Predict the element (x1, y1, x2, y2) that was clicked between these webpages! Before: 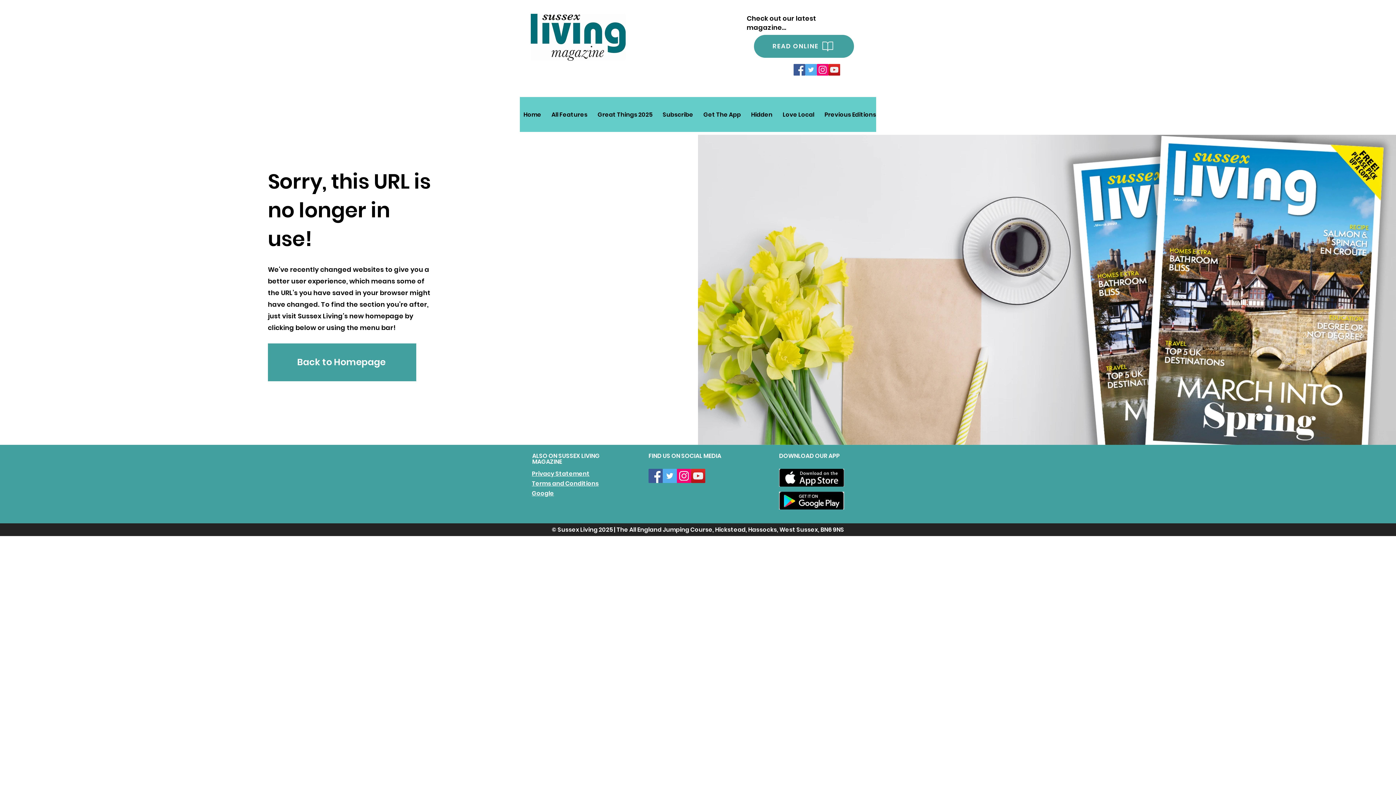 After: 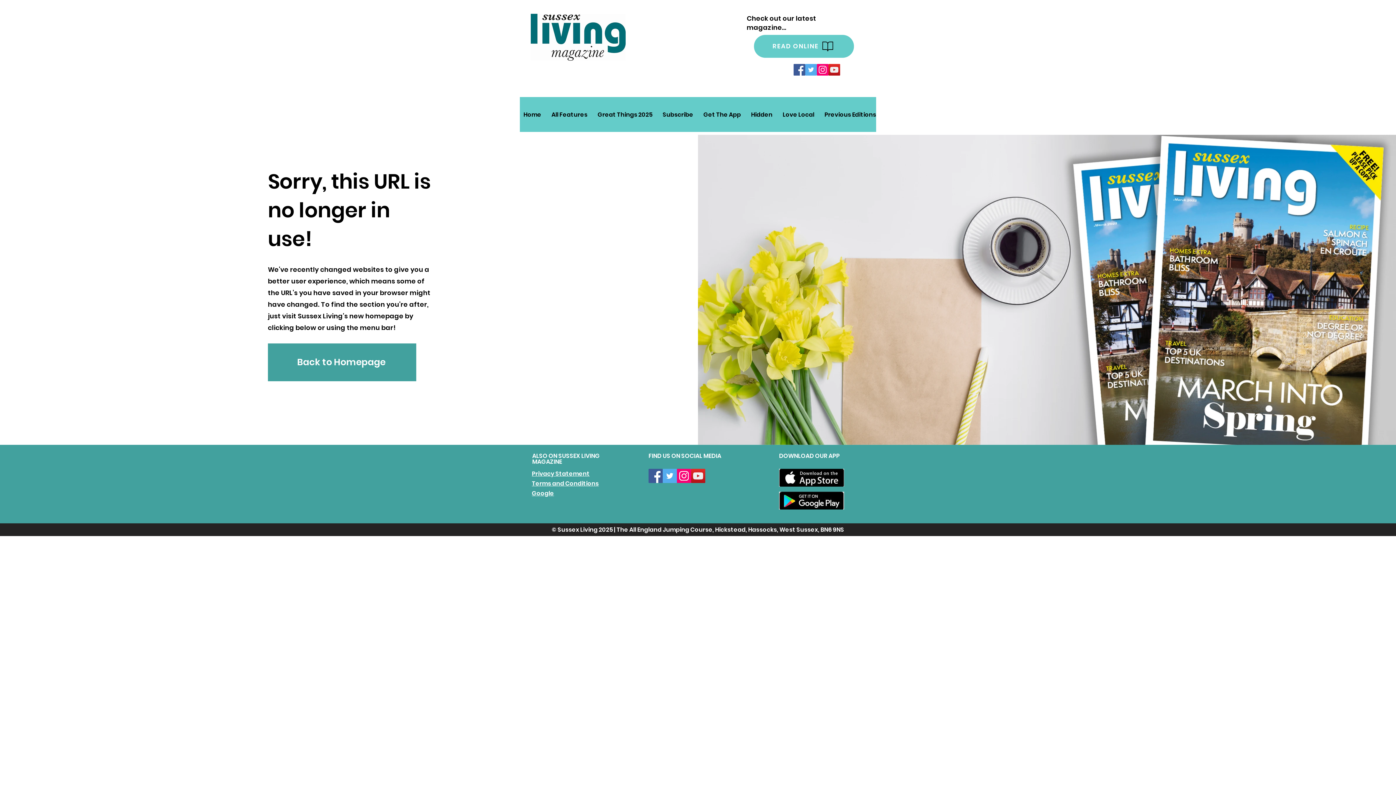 Action: bbox: (754, 34, 854, 57) label: READ ONLINE